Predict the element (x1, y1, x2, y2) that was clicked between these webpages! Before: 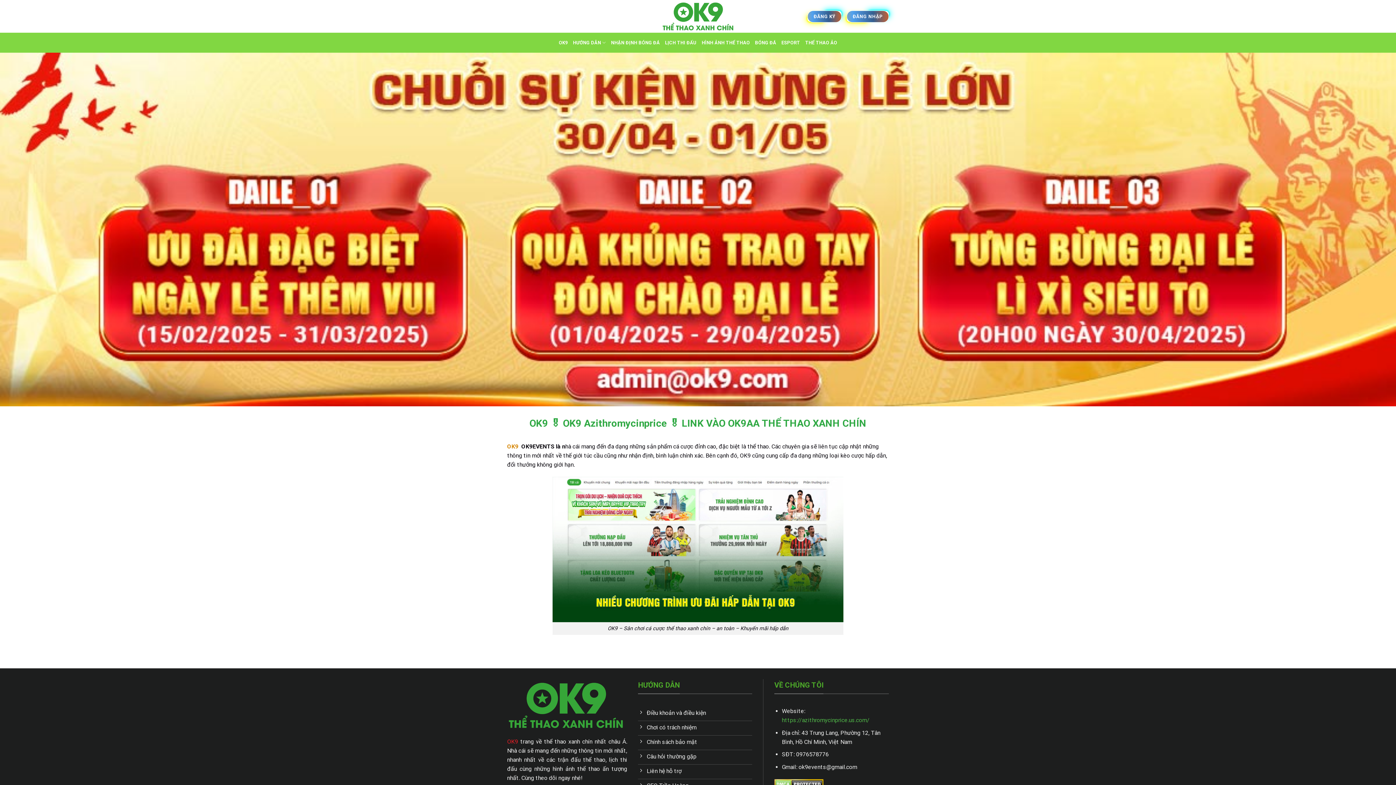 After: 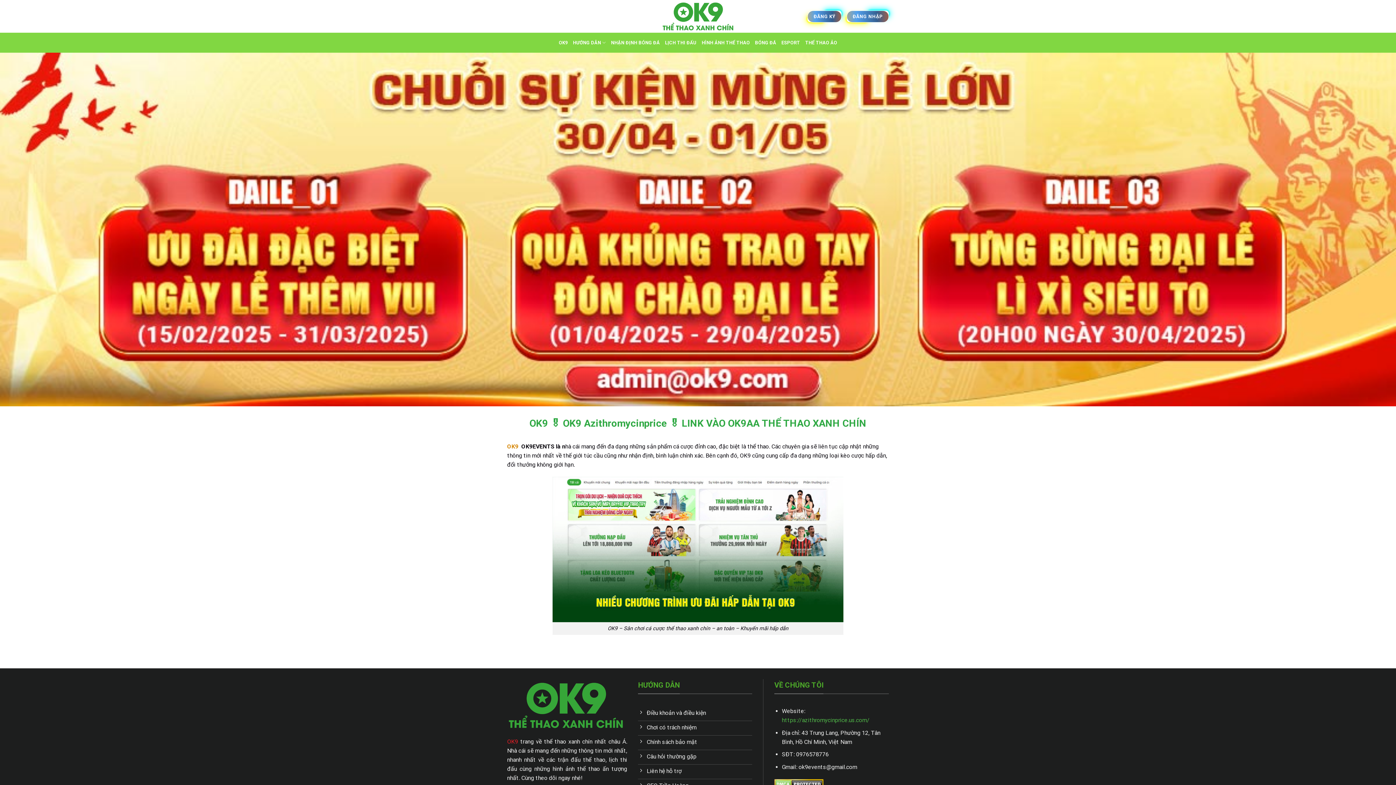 Action: label: https://azithromycinprice.us.com/ bbox: (782, 717, 869, 724)